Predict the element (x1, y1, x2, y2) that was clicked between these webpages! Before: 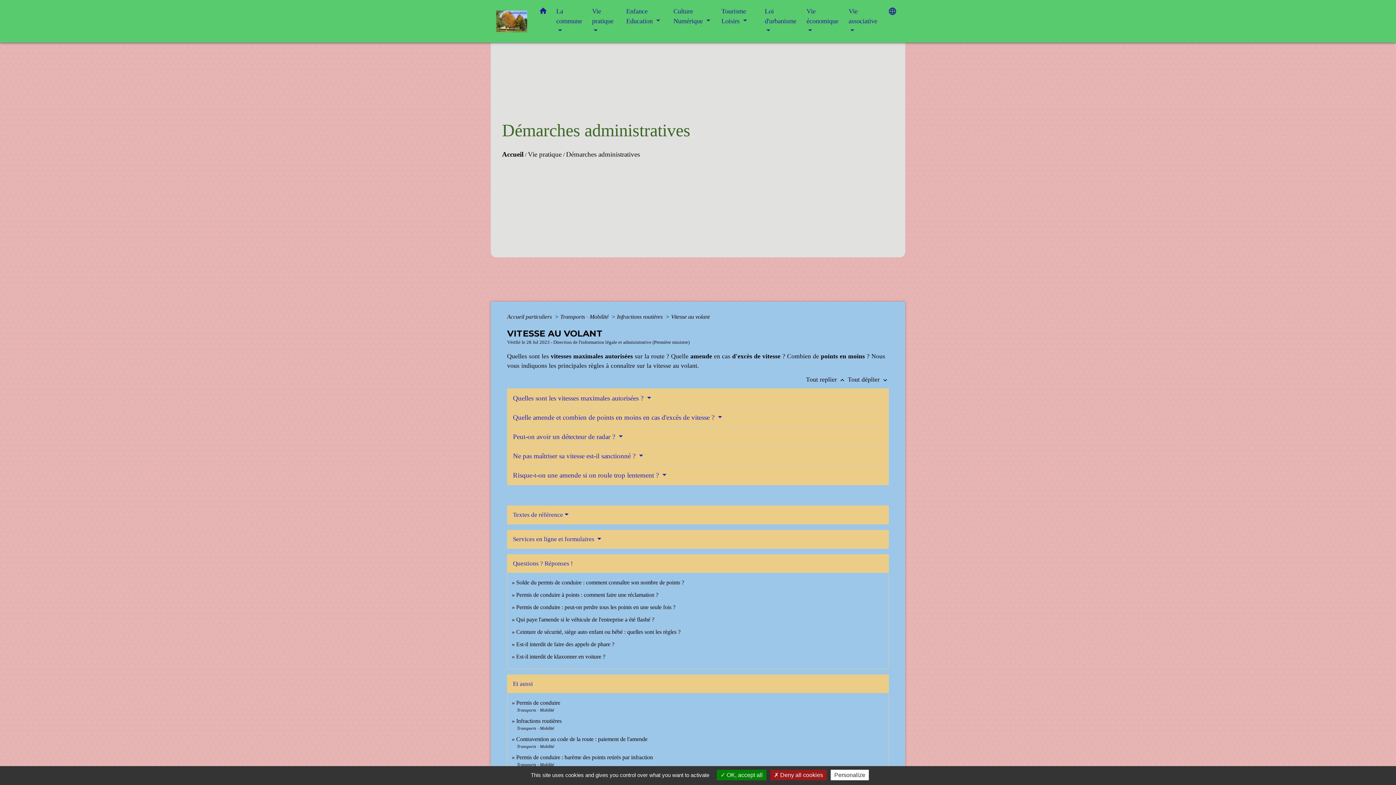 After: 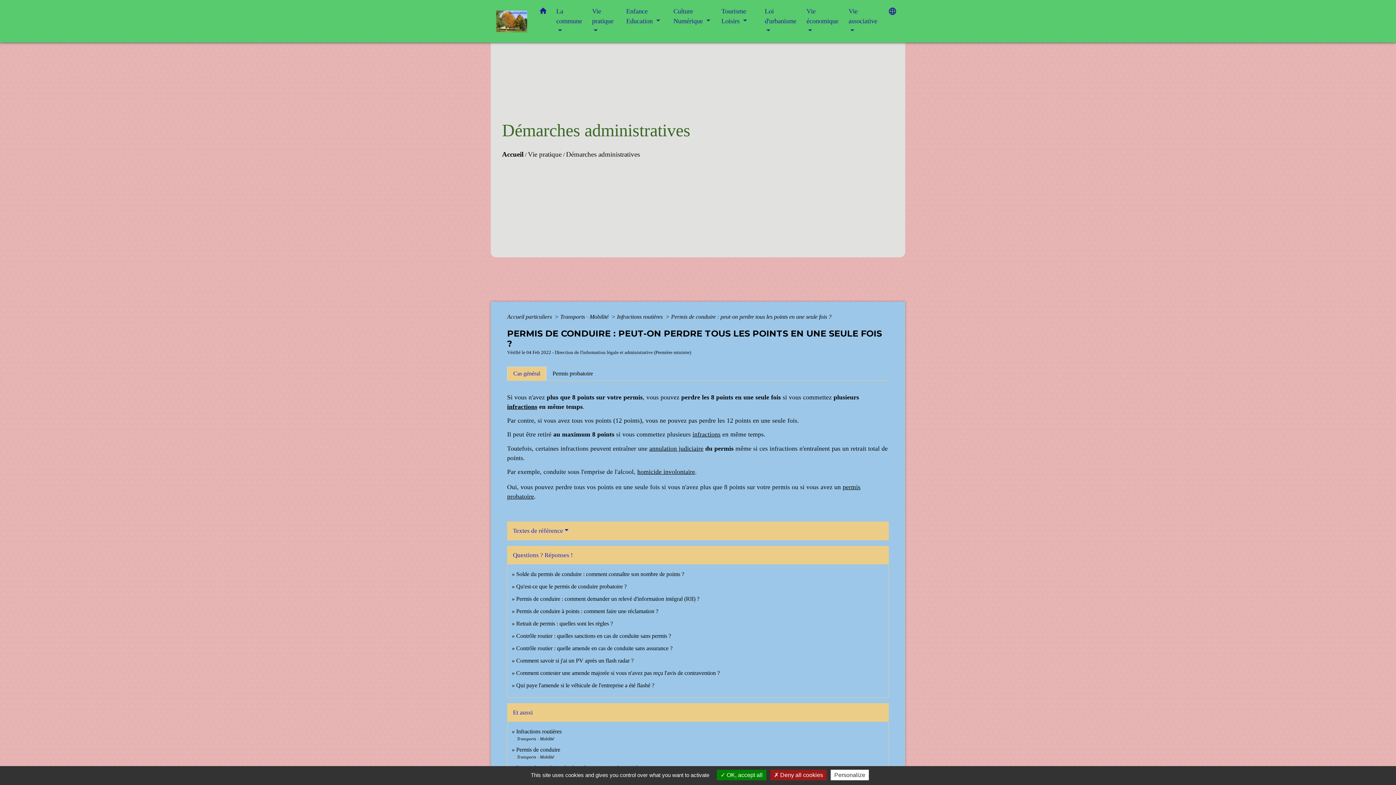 Action: label: Permis de conduire : peut-on perdre tous les points en une seule fois ? bbox: (516, 604, 675, 610)